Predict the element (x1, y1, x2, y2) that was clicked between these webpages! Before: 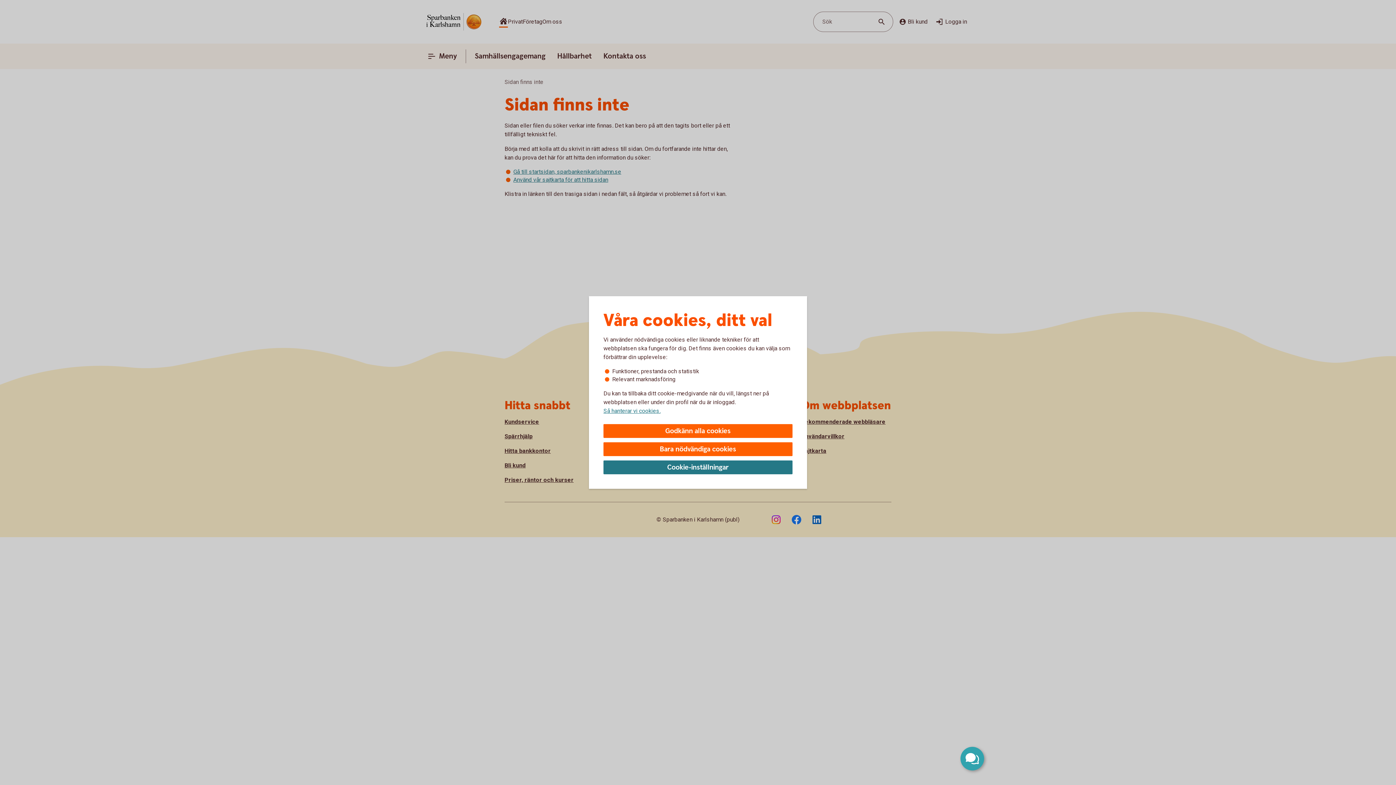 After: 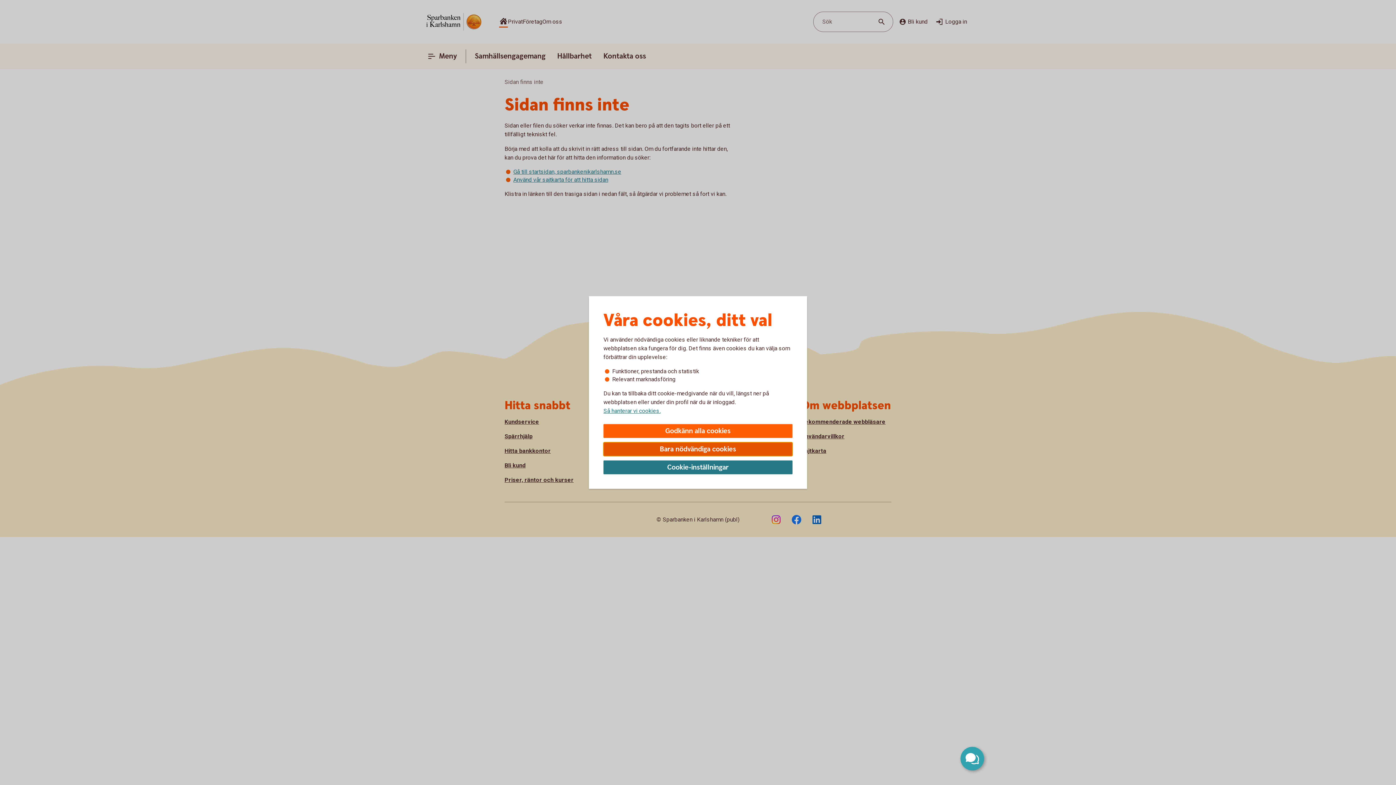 Action: bbox: (603, 442, 792, 456) label: Bara nödvändiga cookies